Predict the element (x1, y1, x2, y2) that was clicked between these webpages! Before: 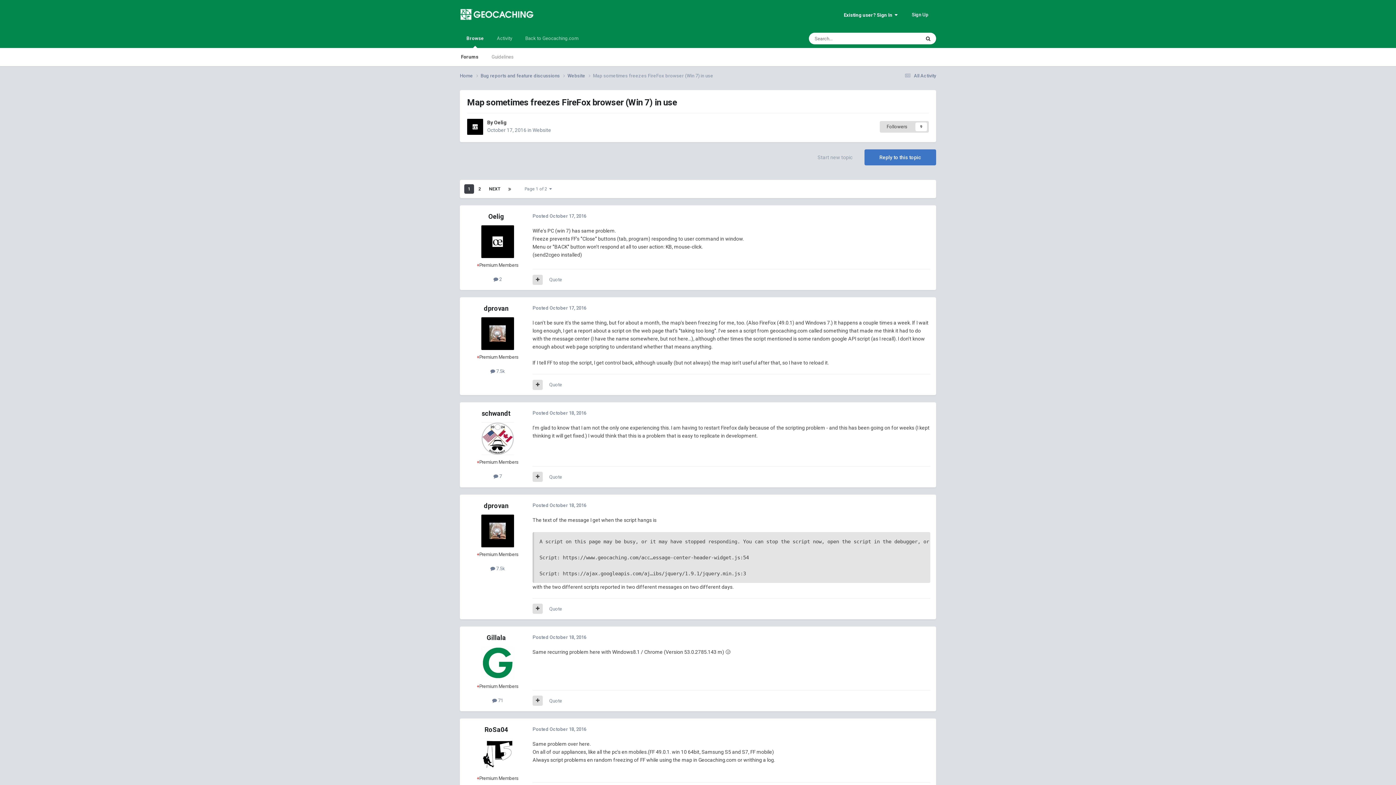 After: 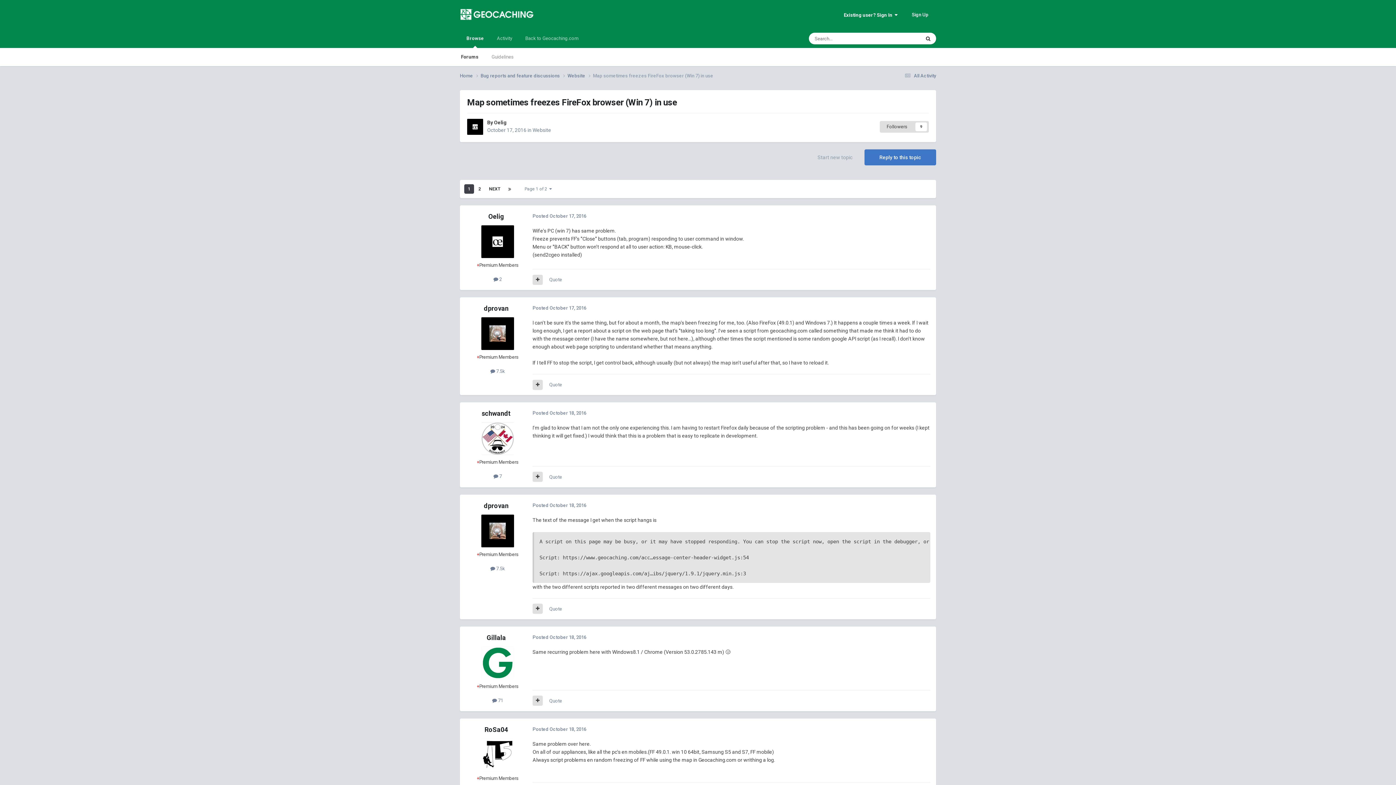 Action: bbox: (467, 118, 483, 134)